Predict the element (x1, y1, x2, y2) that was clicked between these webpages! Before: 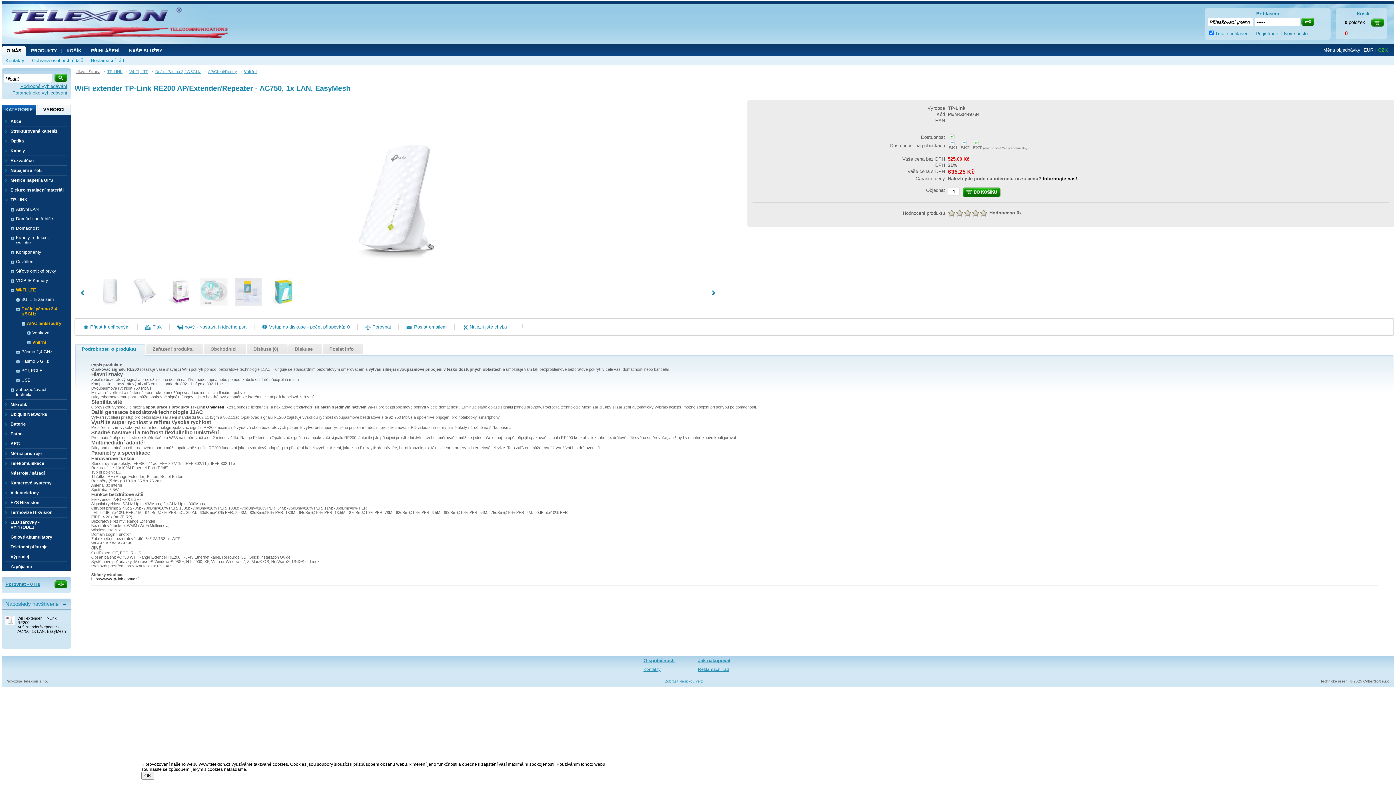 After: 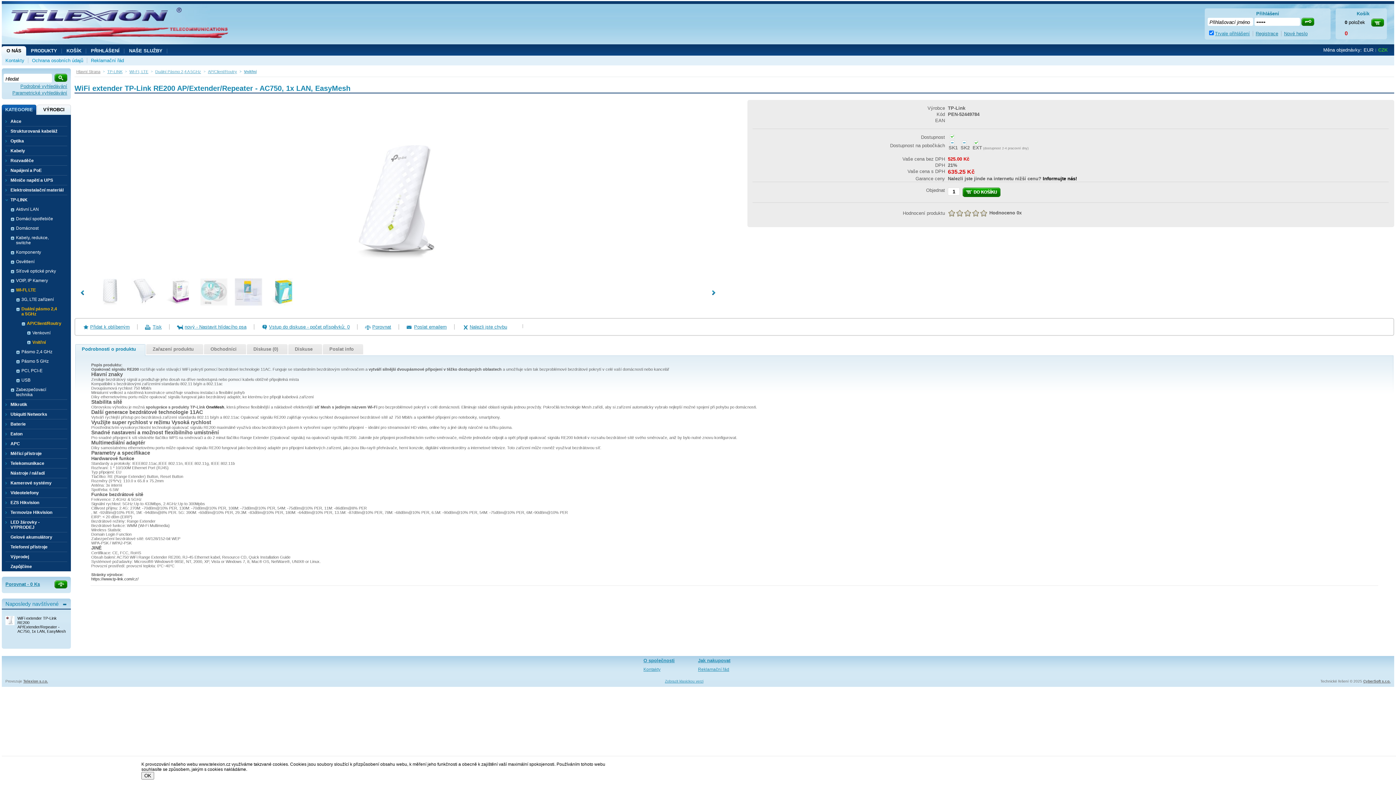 Action: label: Akce bbox: (5, 118, 67, 124)